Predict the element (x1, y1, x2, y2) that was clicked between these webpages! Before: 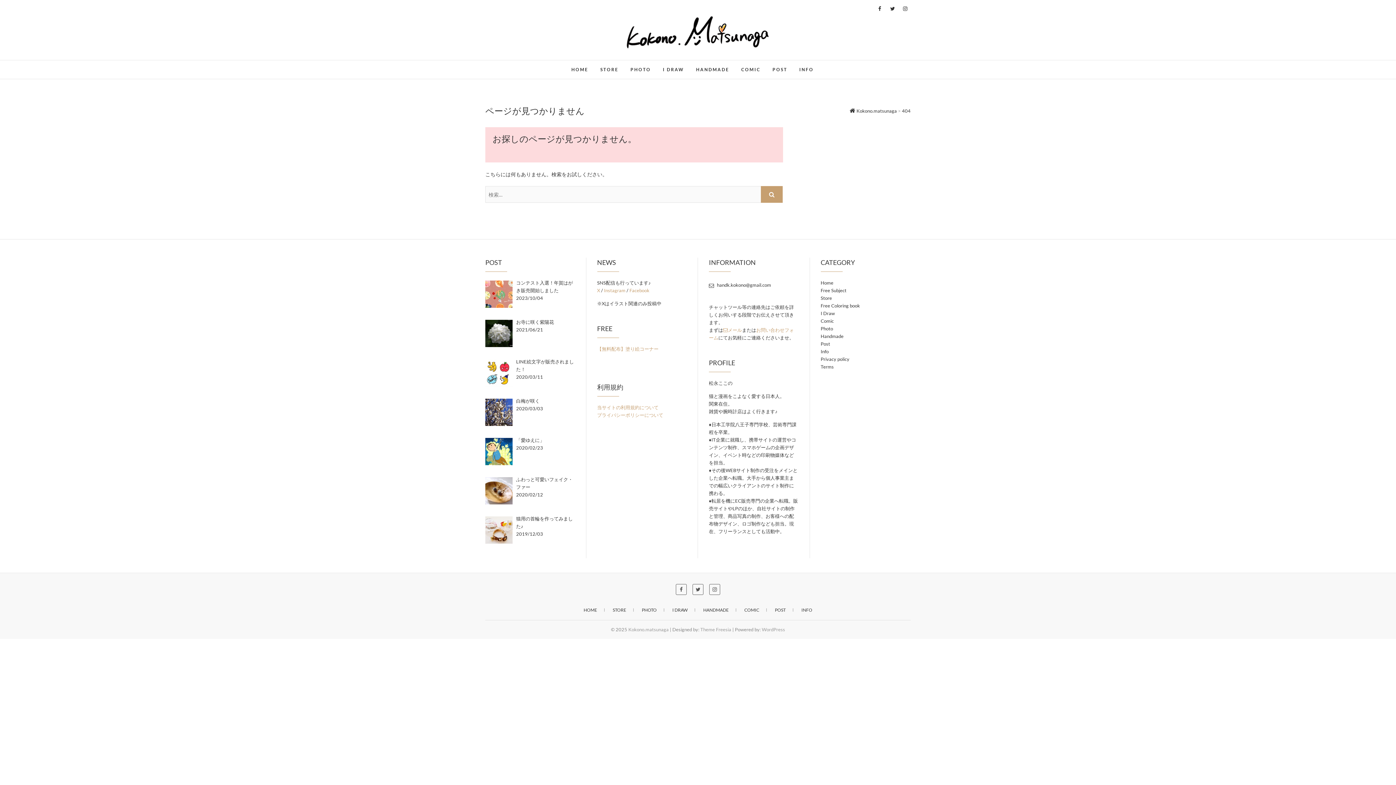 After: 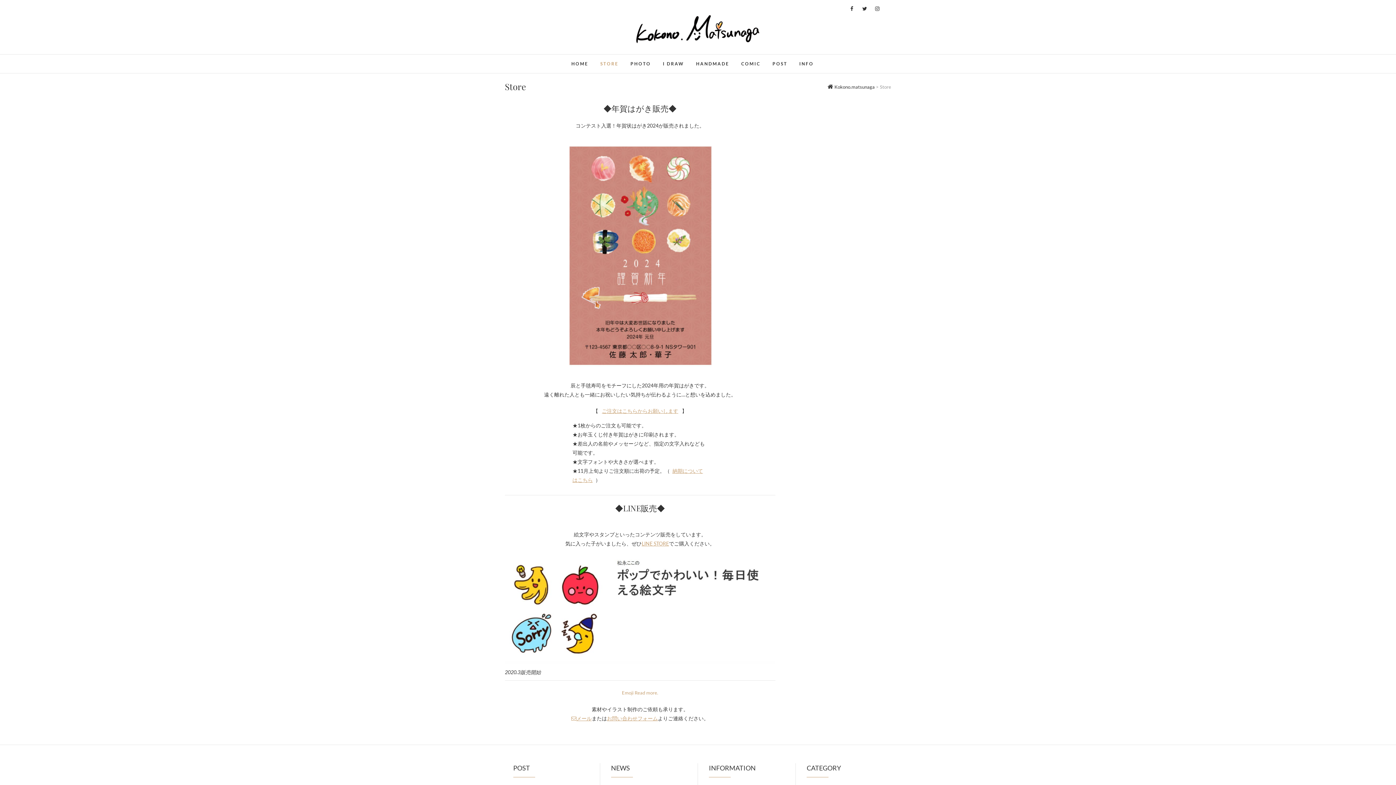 Action: bbox: (605, 606, 633, 614) label: STORE